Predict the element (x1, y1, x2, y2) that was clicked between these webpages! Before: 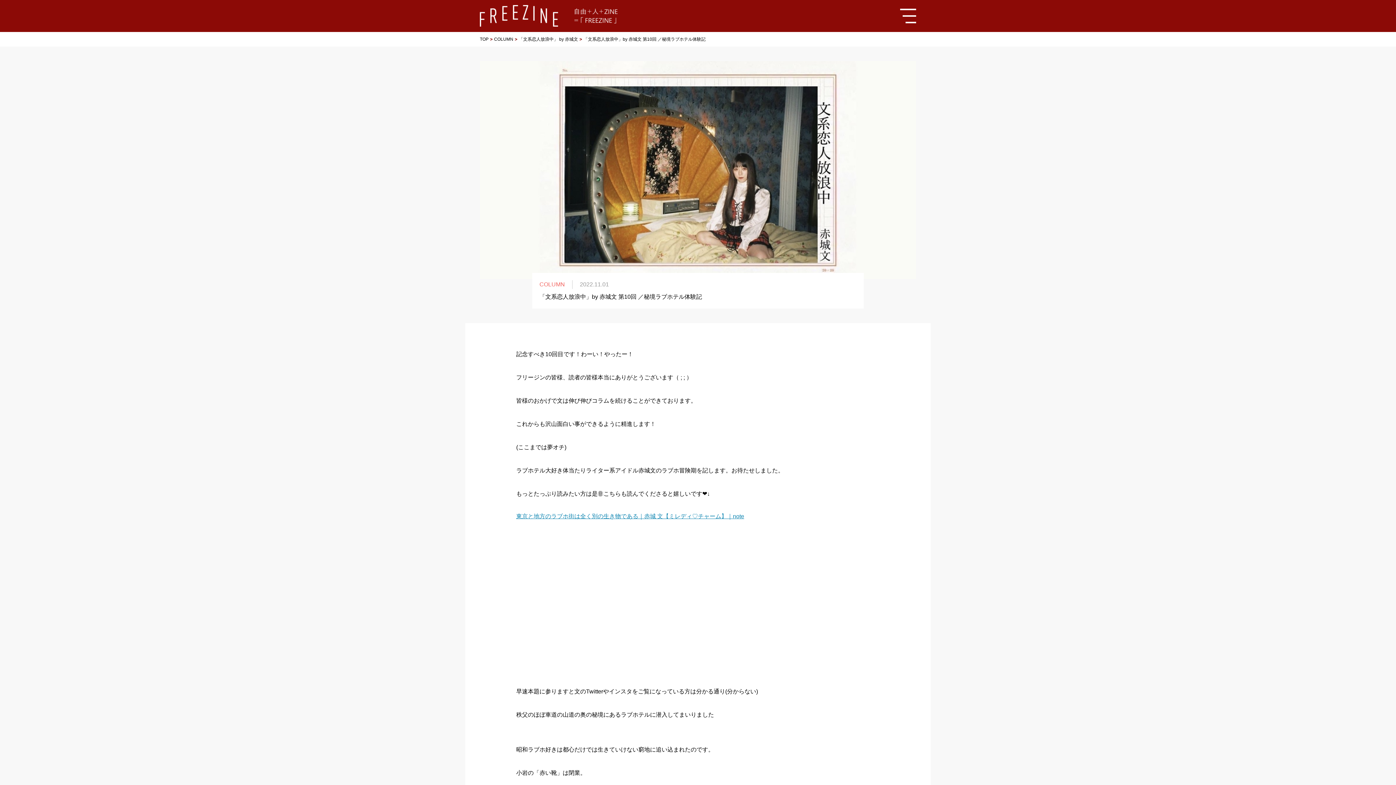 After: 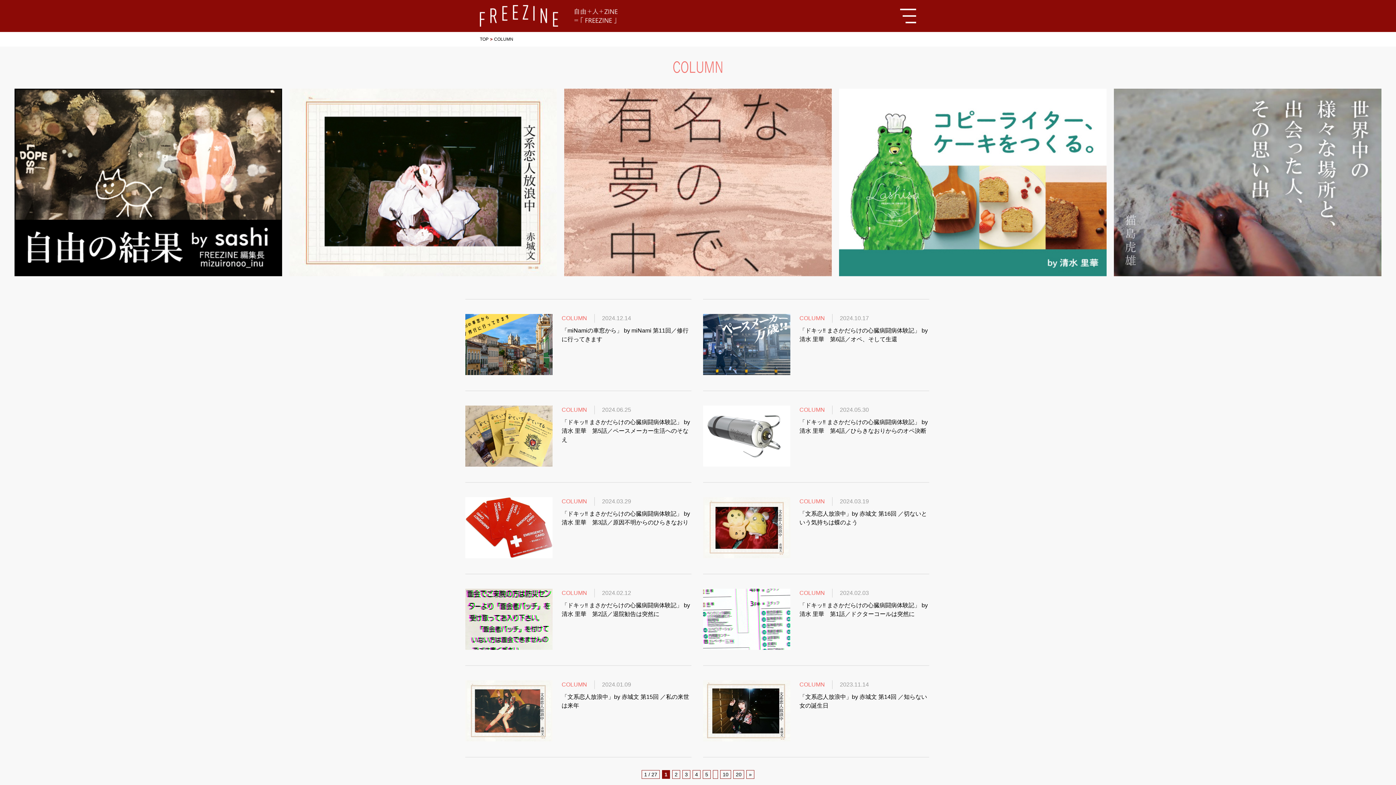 Action: label: COLUMN bbox: (494, 36, 513, 41)